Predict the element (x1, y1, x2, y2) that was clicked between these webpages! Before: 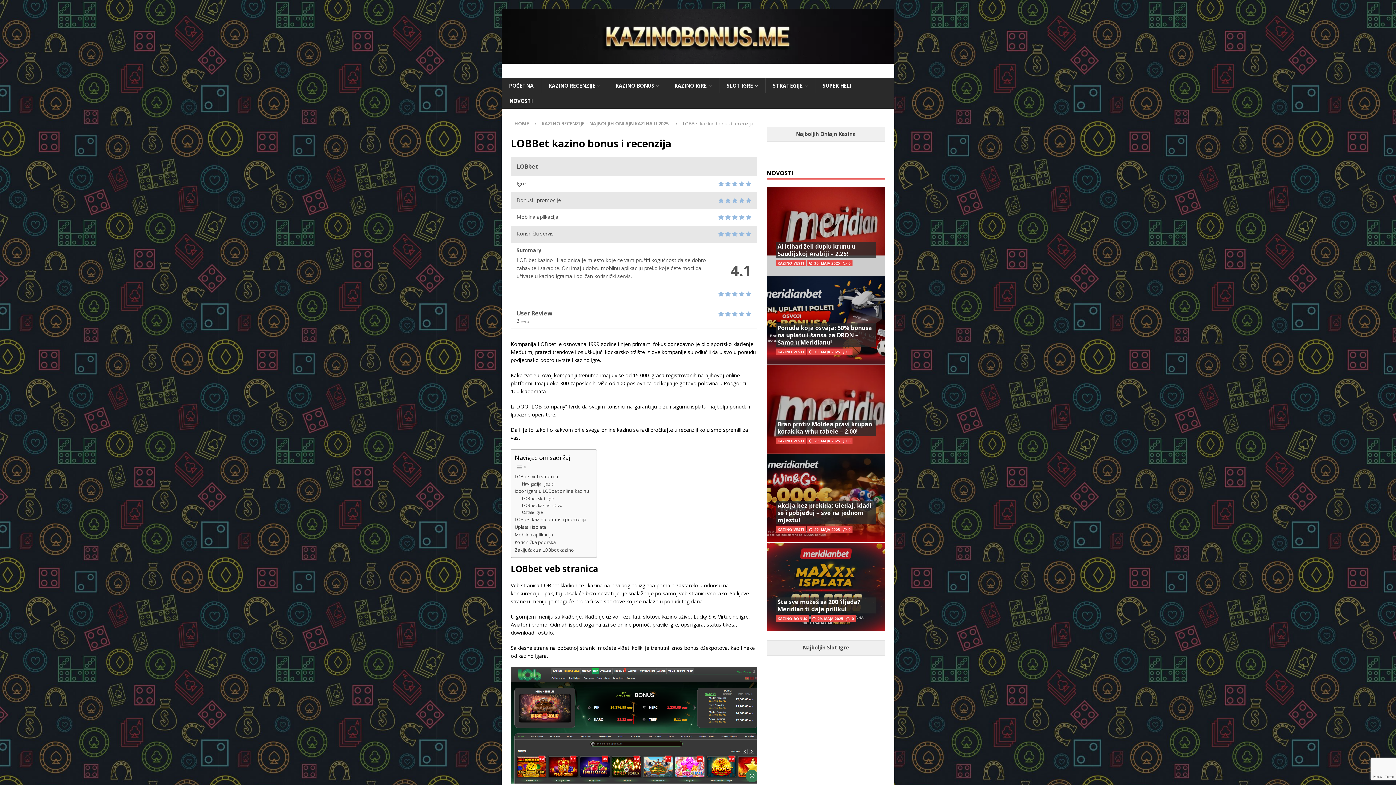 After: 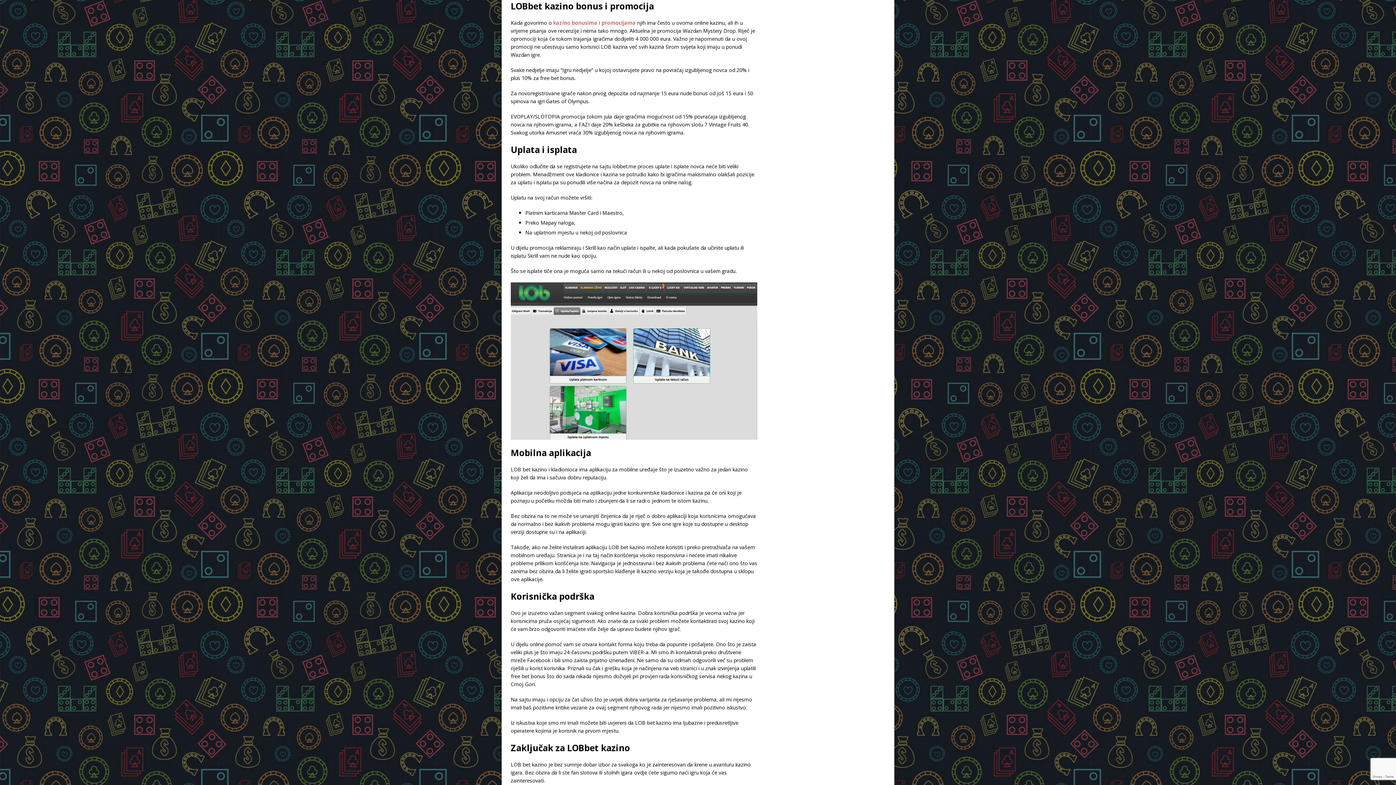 Action: bbox: (514, 516, 586, 523) label: LOBbet kazino bonus i promocija